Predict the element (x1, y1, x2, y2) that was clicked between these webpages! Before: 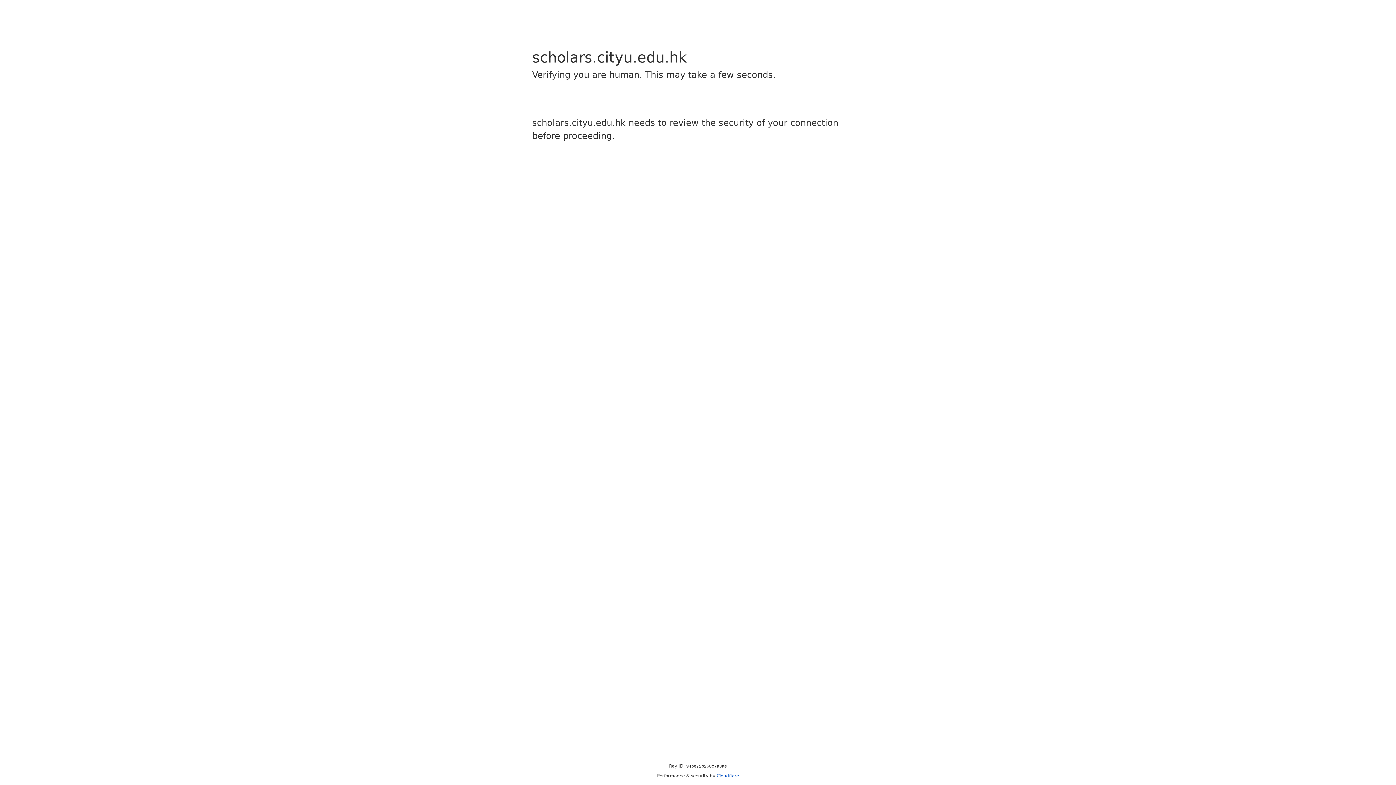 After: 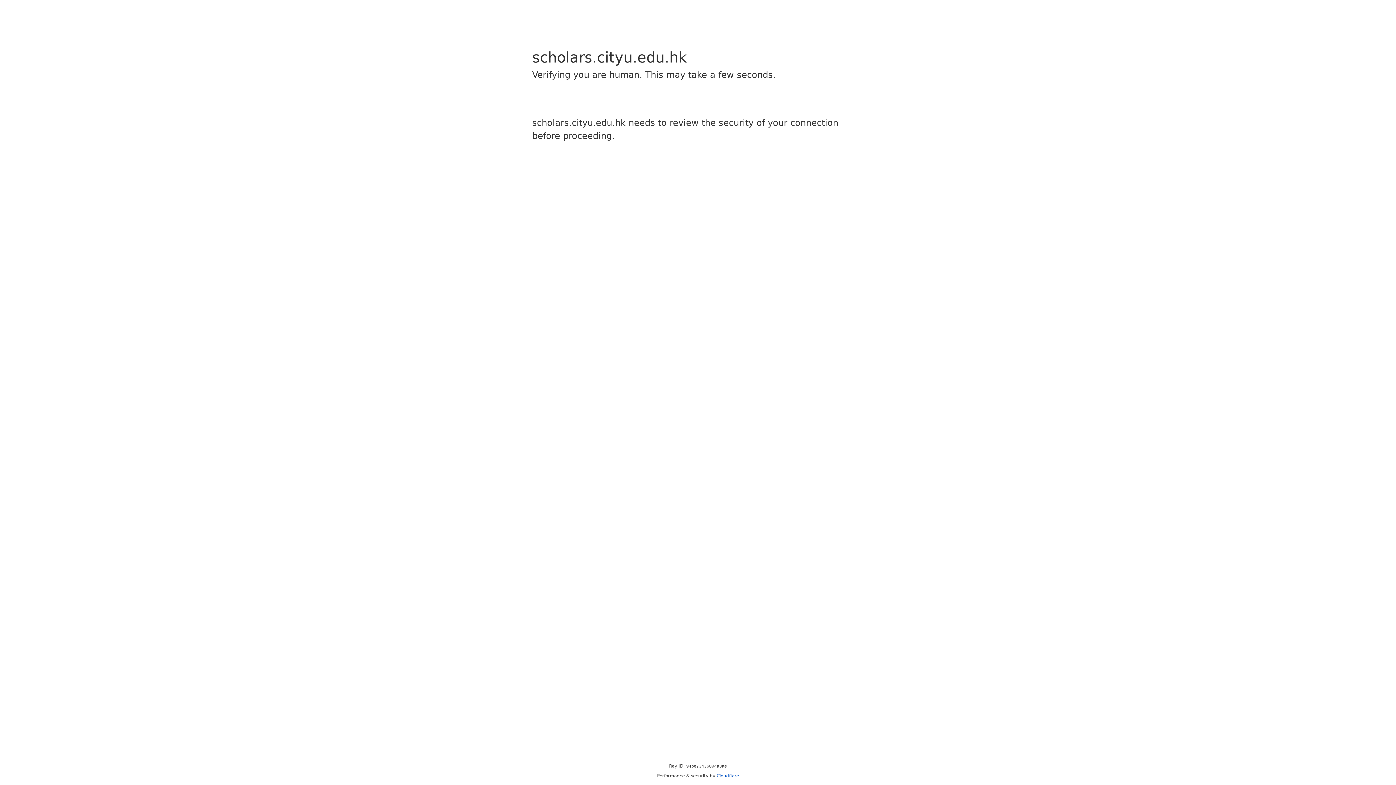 Action: bbox: (716, 773, 739, 778) label: Cloudflare